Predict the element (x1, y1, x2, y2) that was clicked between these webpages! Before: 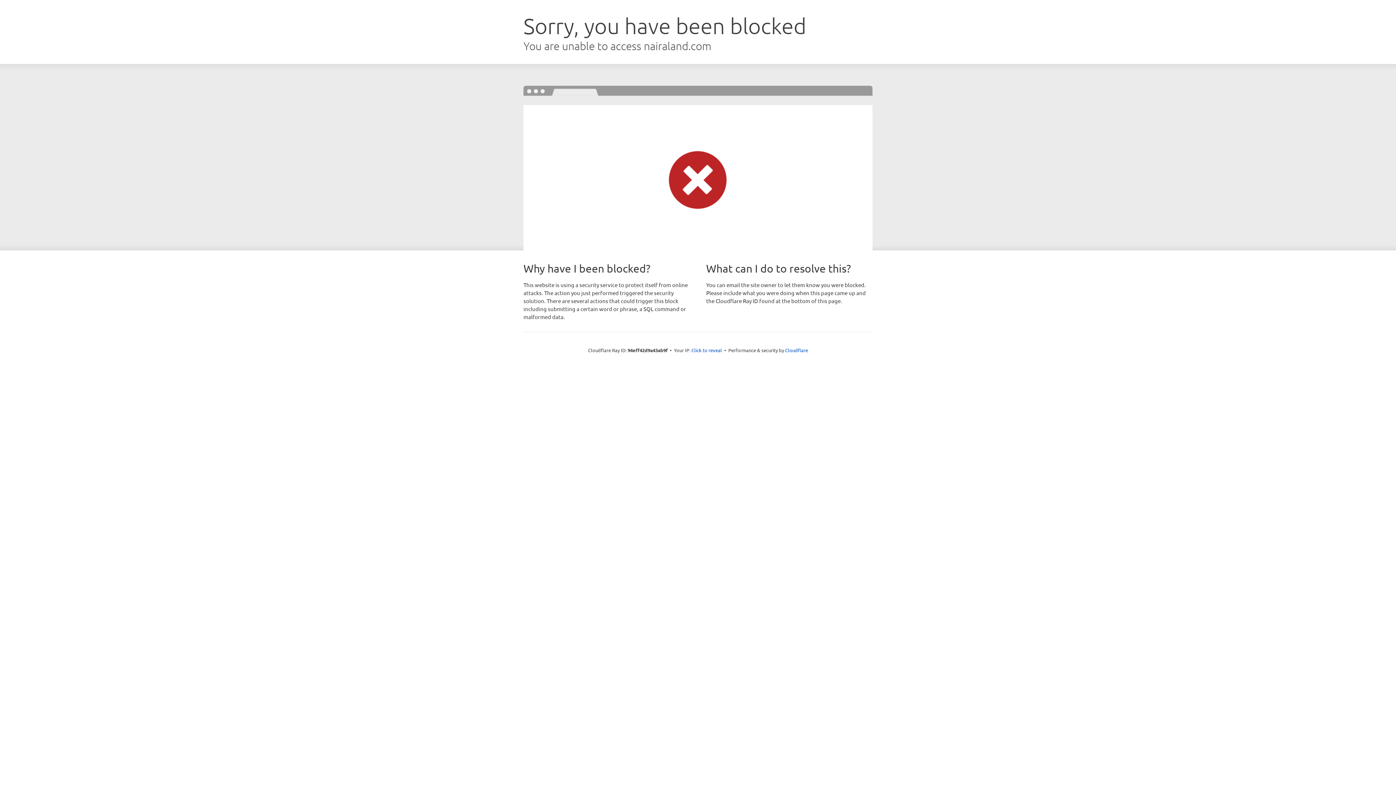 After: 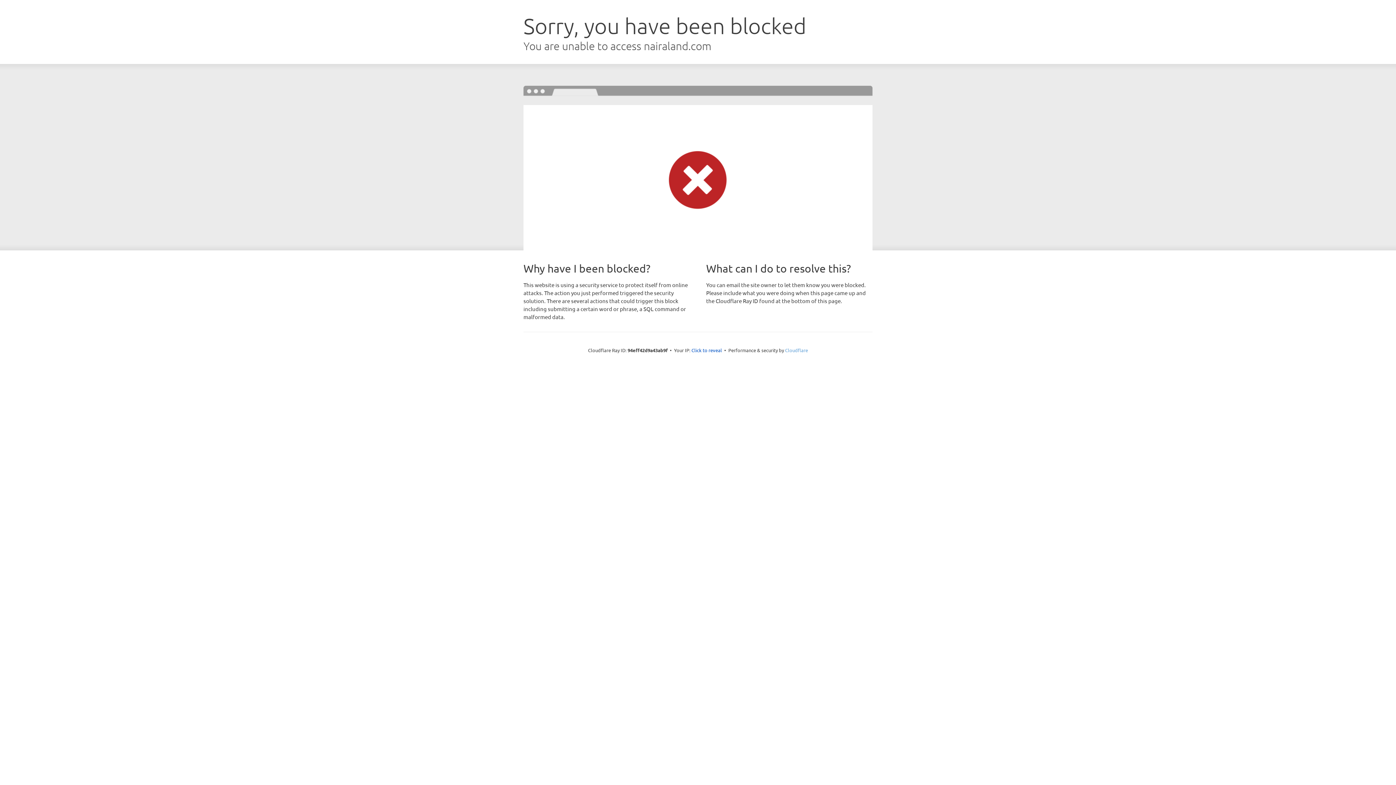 Action: label: Cloudflare bbox: (785, 347, 808, 353)